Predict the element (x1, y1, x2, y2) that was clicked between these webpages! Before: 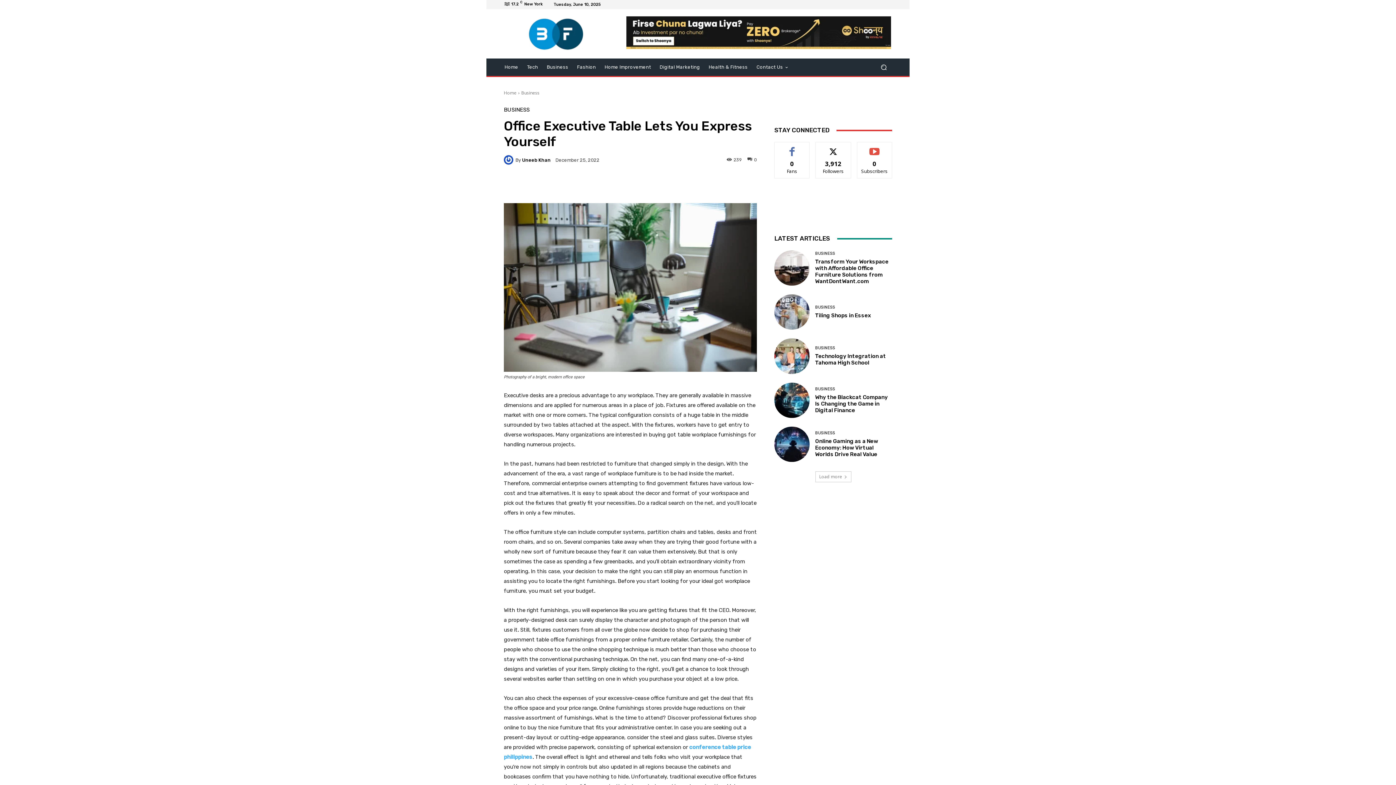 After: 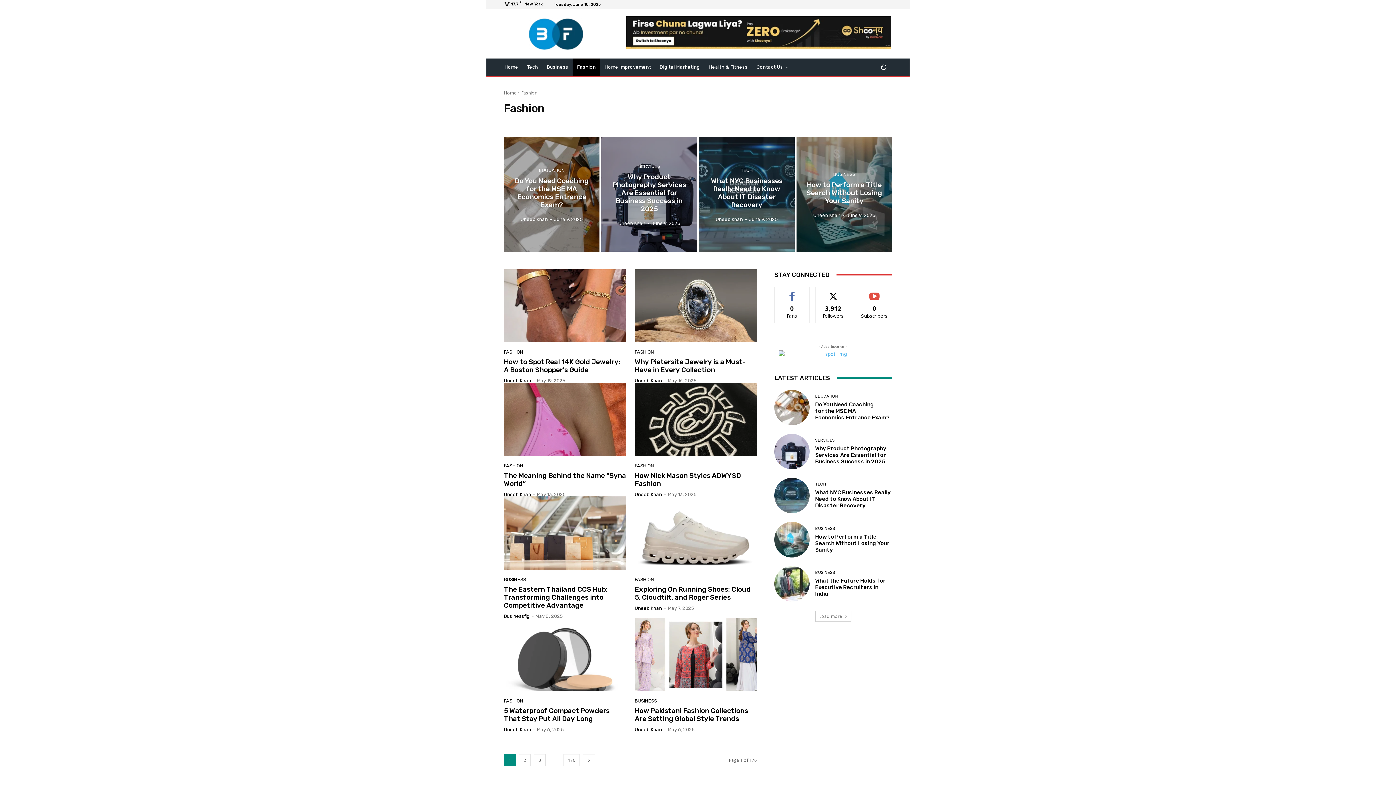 Action: bbox: (572, 58, 600, 76) label: Fashion